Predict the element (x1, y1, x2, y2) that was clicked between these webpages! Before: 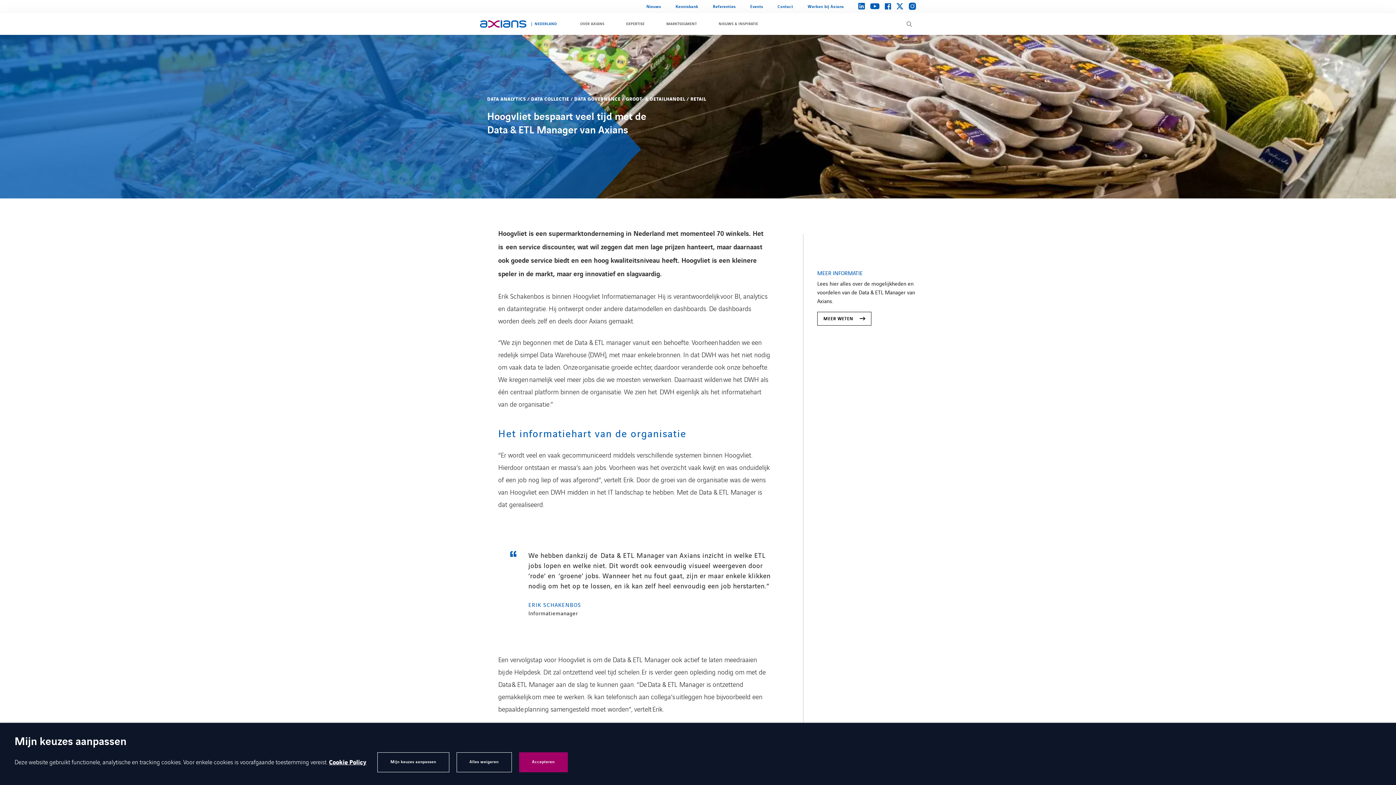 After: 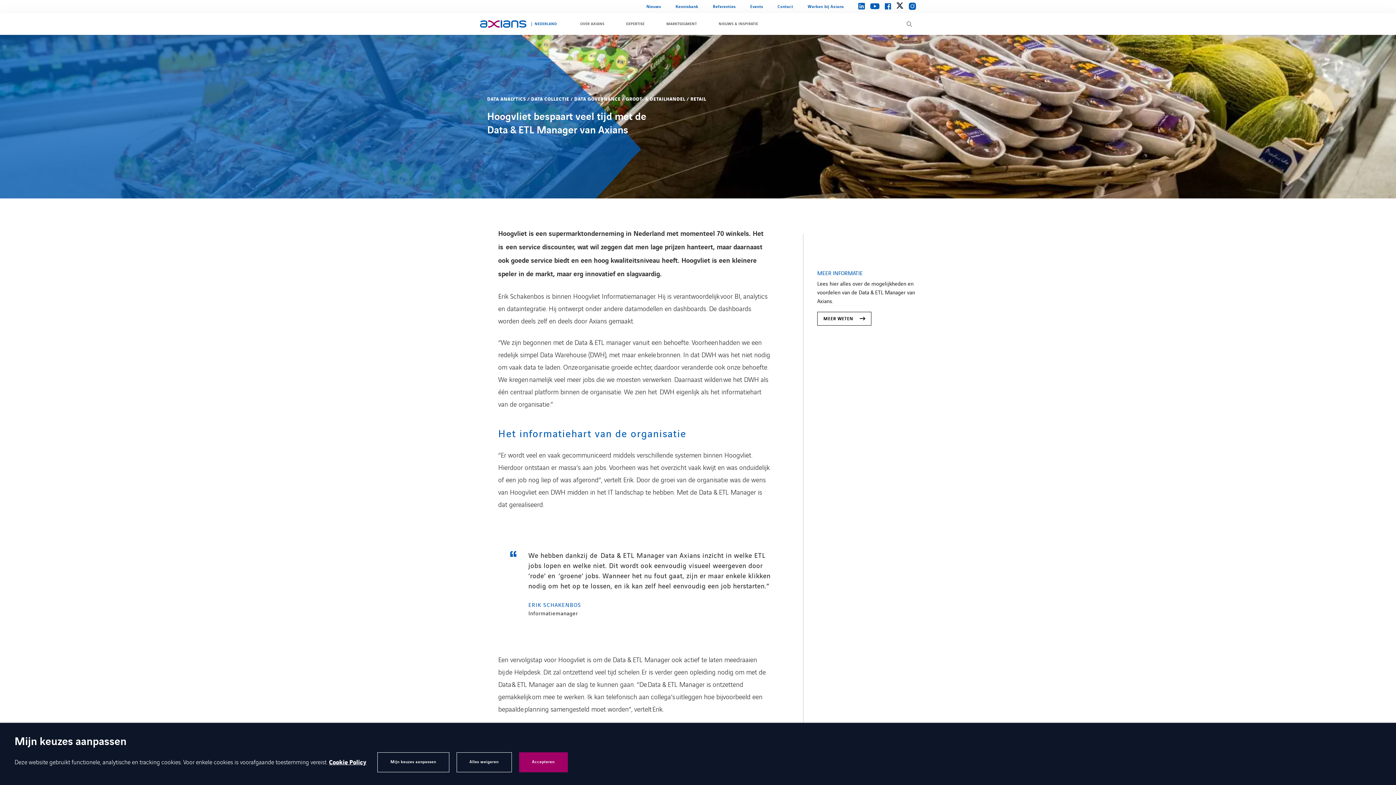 Action: bbox: (896, 3, 903, 10)